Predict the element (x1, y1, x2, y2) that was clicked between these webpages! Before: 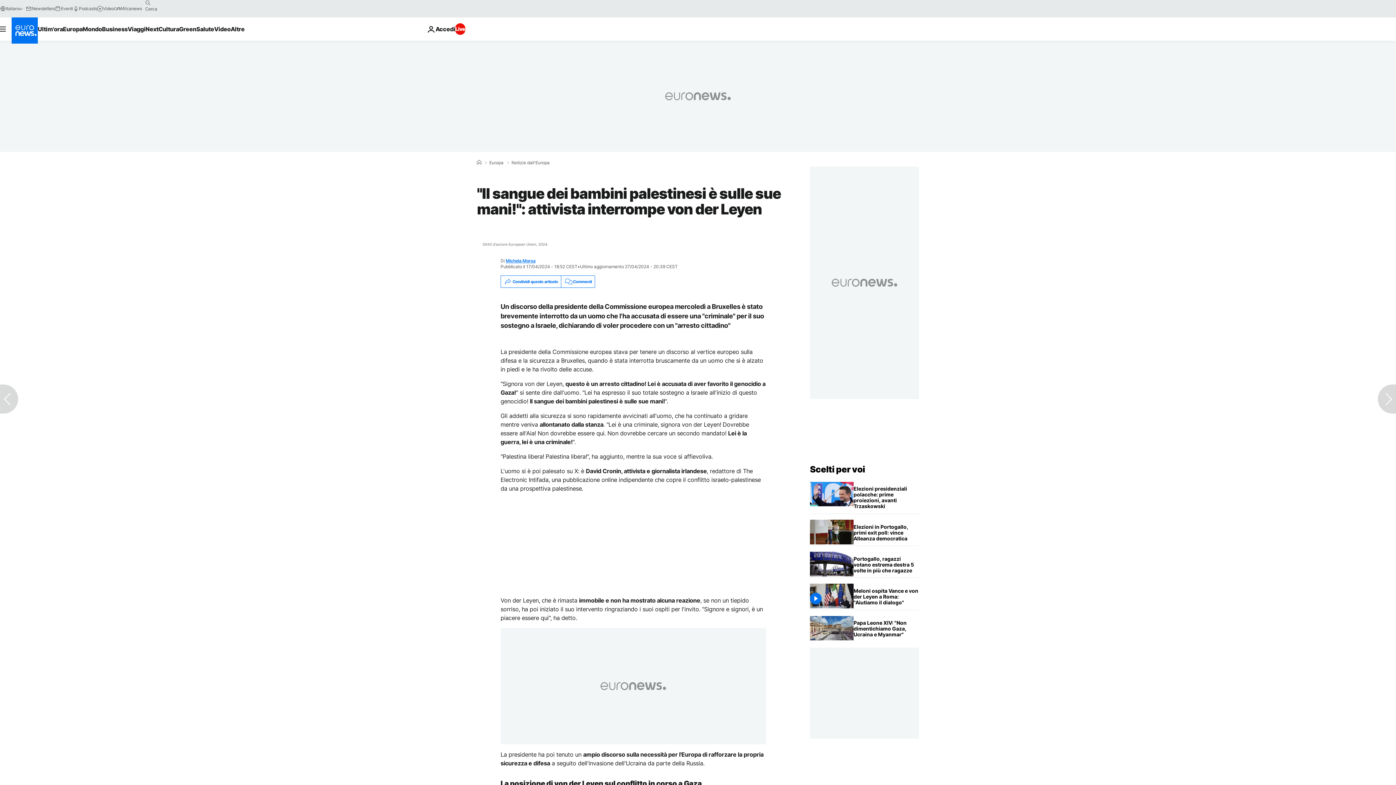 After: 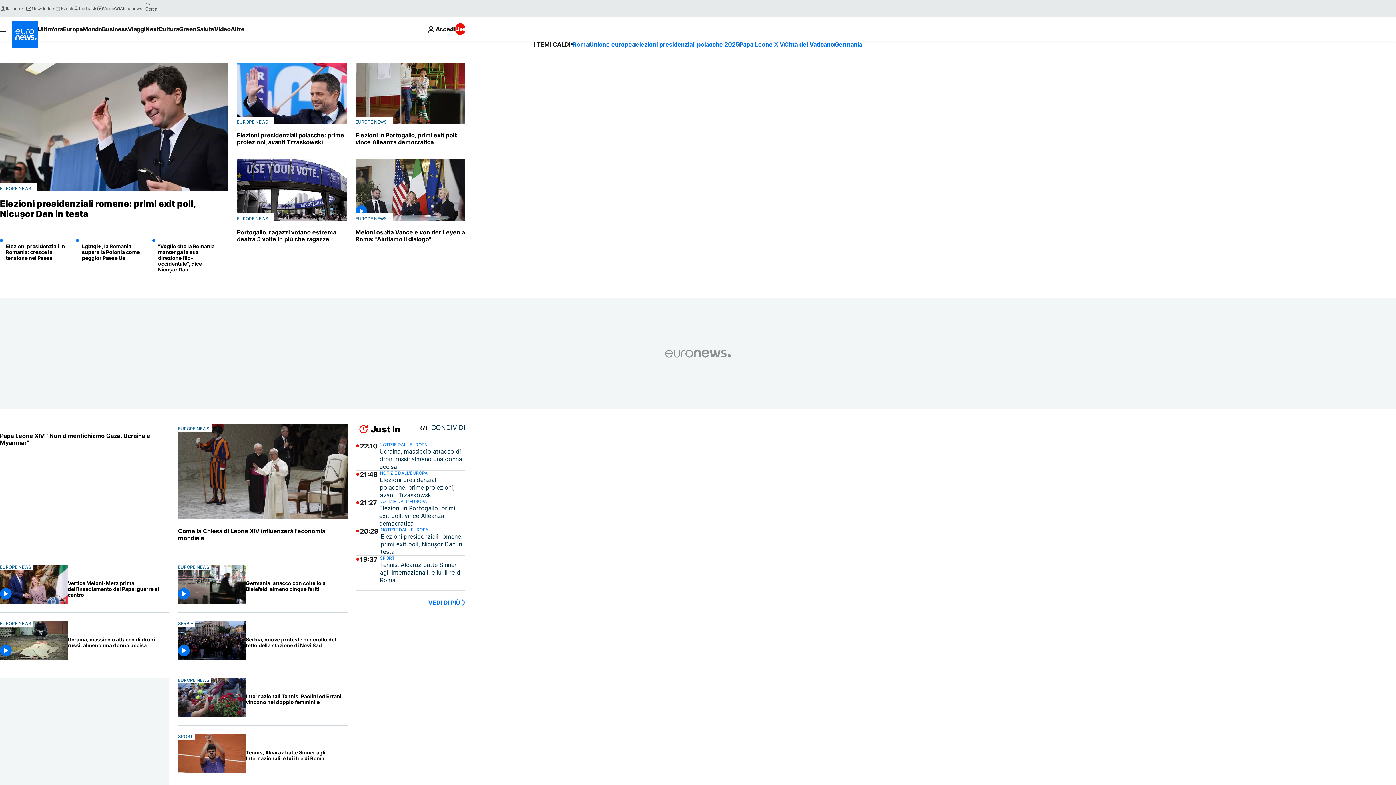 Action: label: Vai alla pagina principale bbox: (11, 17, 37, 43)